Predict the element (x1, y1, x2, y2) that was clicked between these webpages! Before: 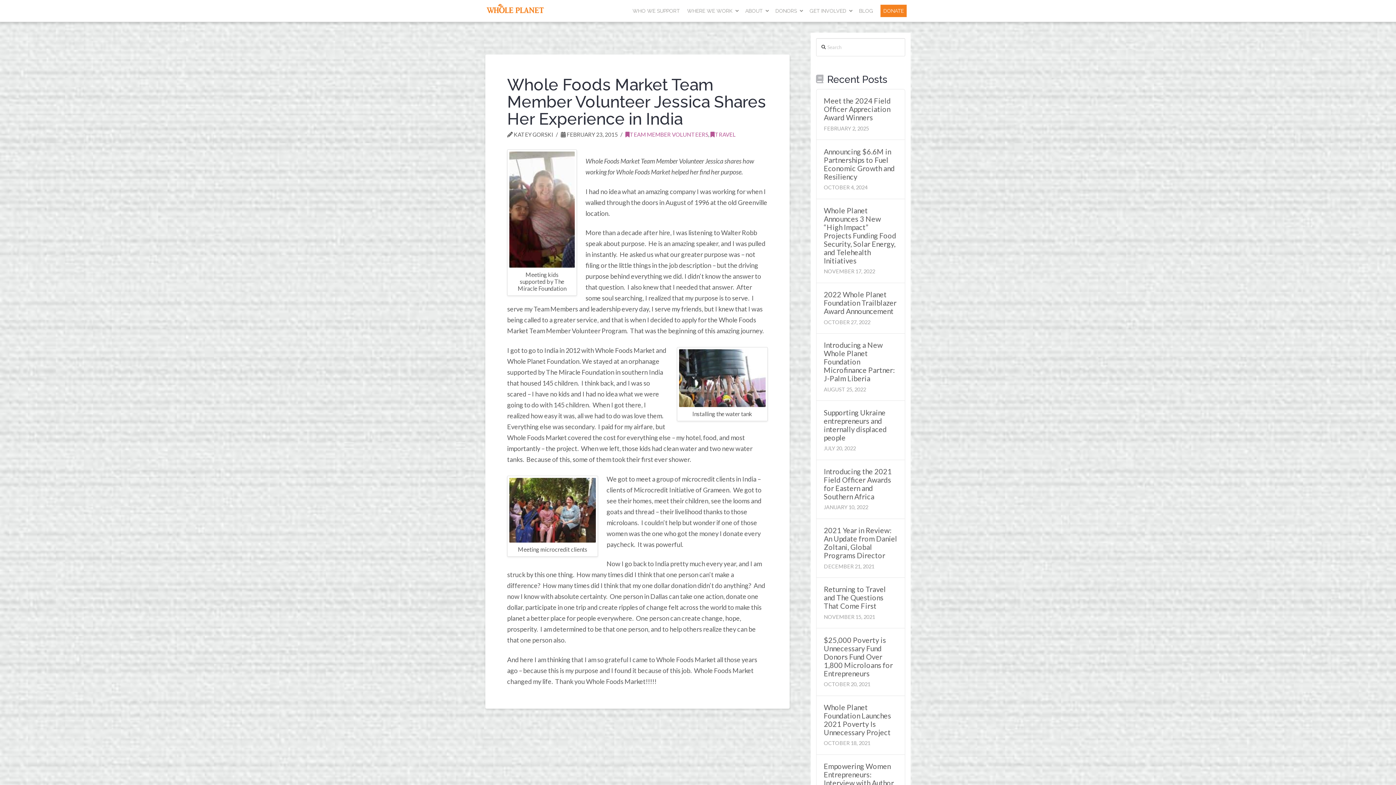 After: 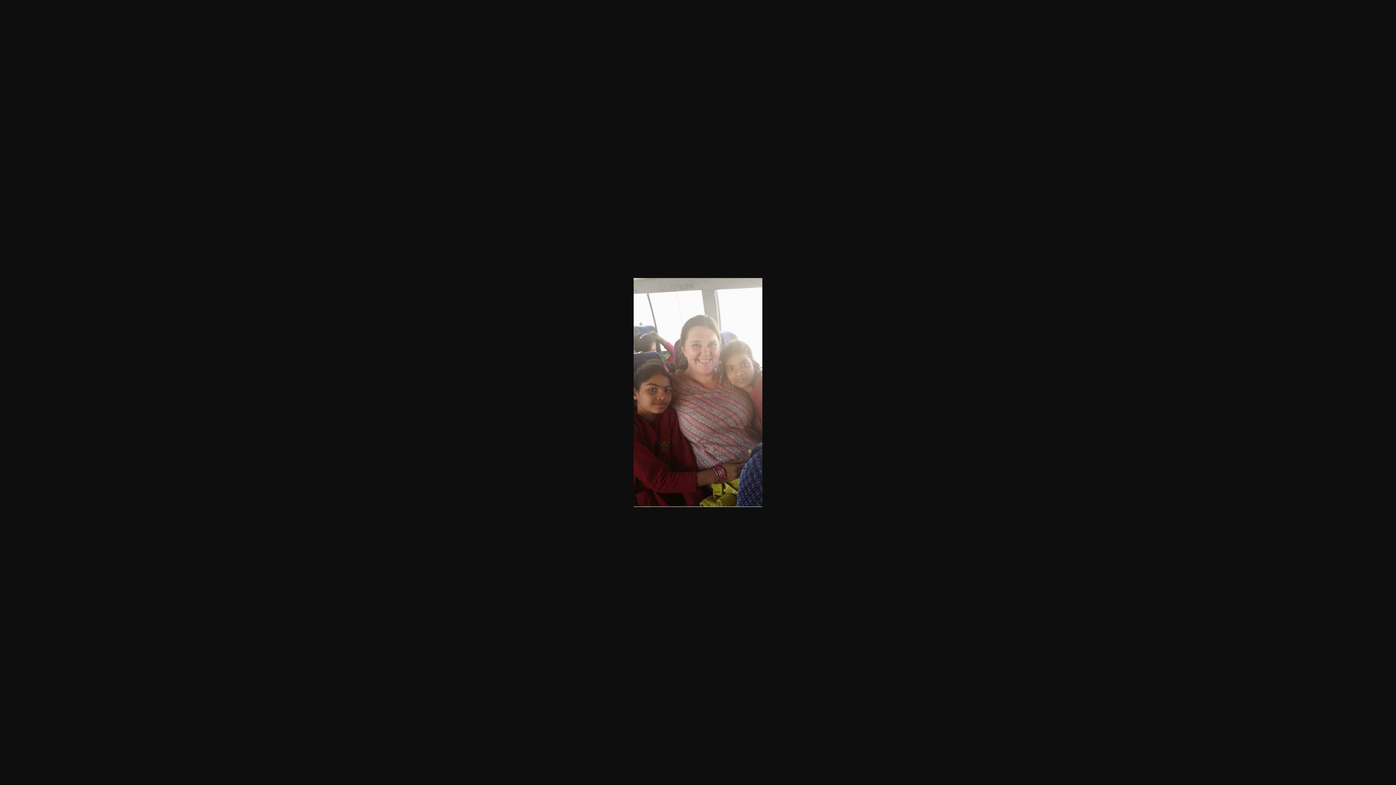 Action: bbox: (509, 204, 574, 212)